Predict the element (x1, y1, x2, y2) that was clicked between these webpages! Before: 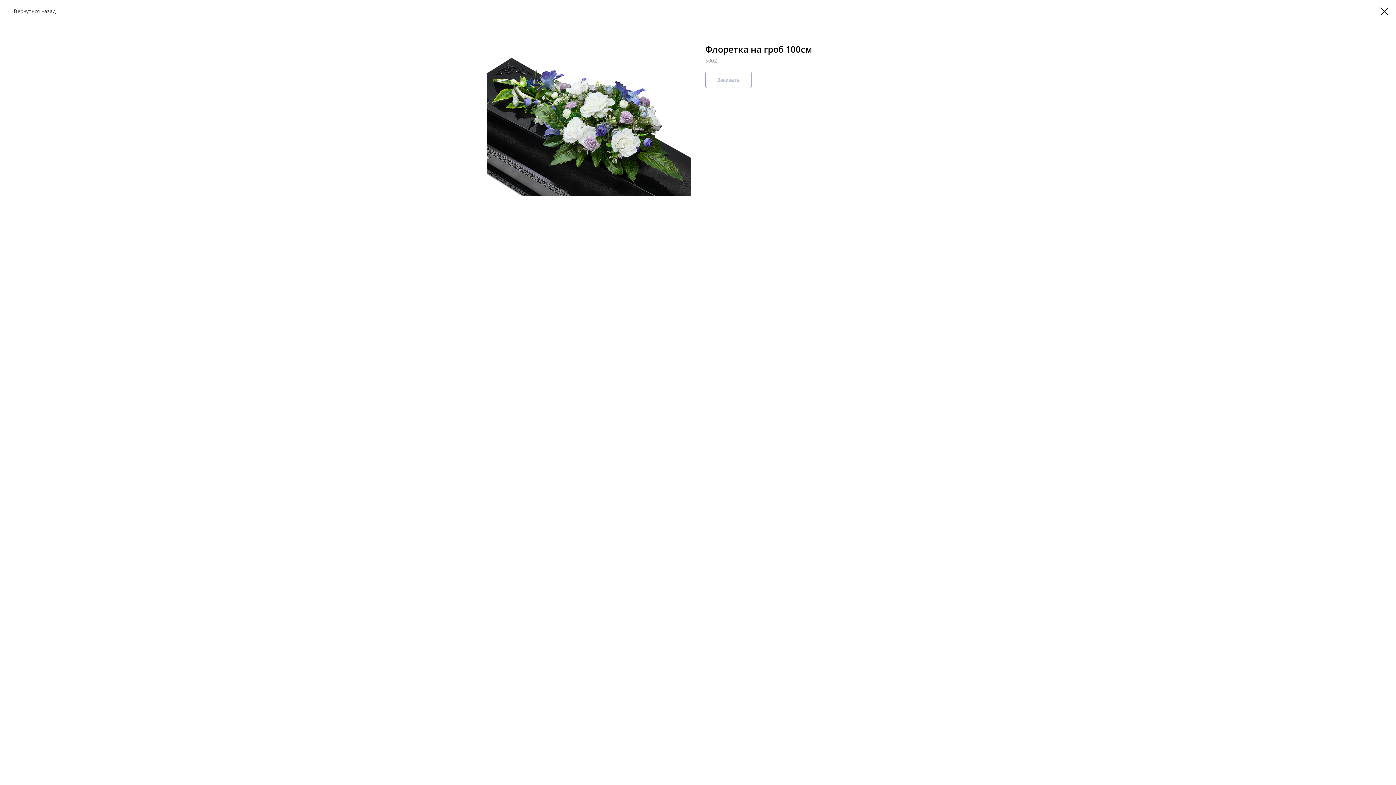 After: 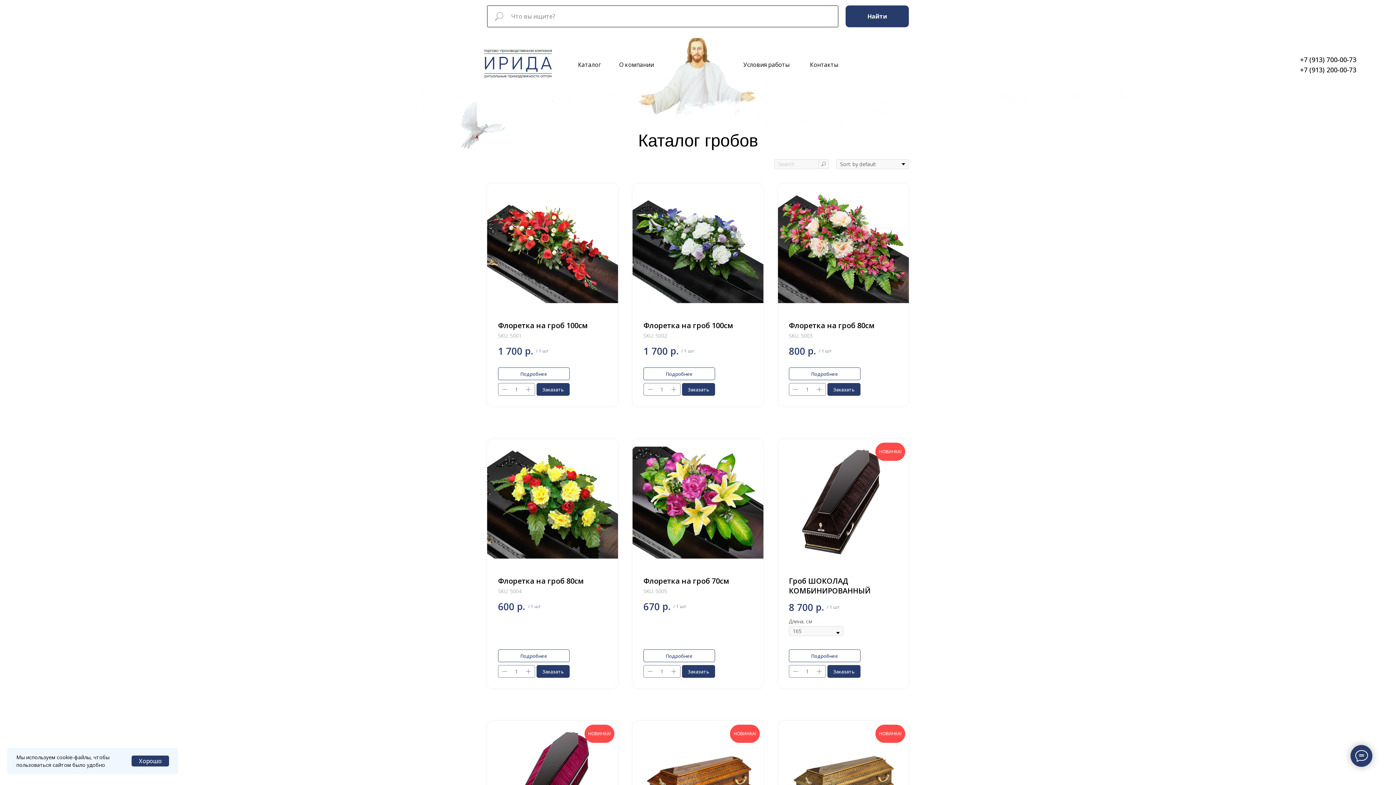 Action: bbox: (1380, 7, 1389, 15)